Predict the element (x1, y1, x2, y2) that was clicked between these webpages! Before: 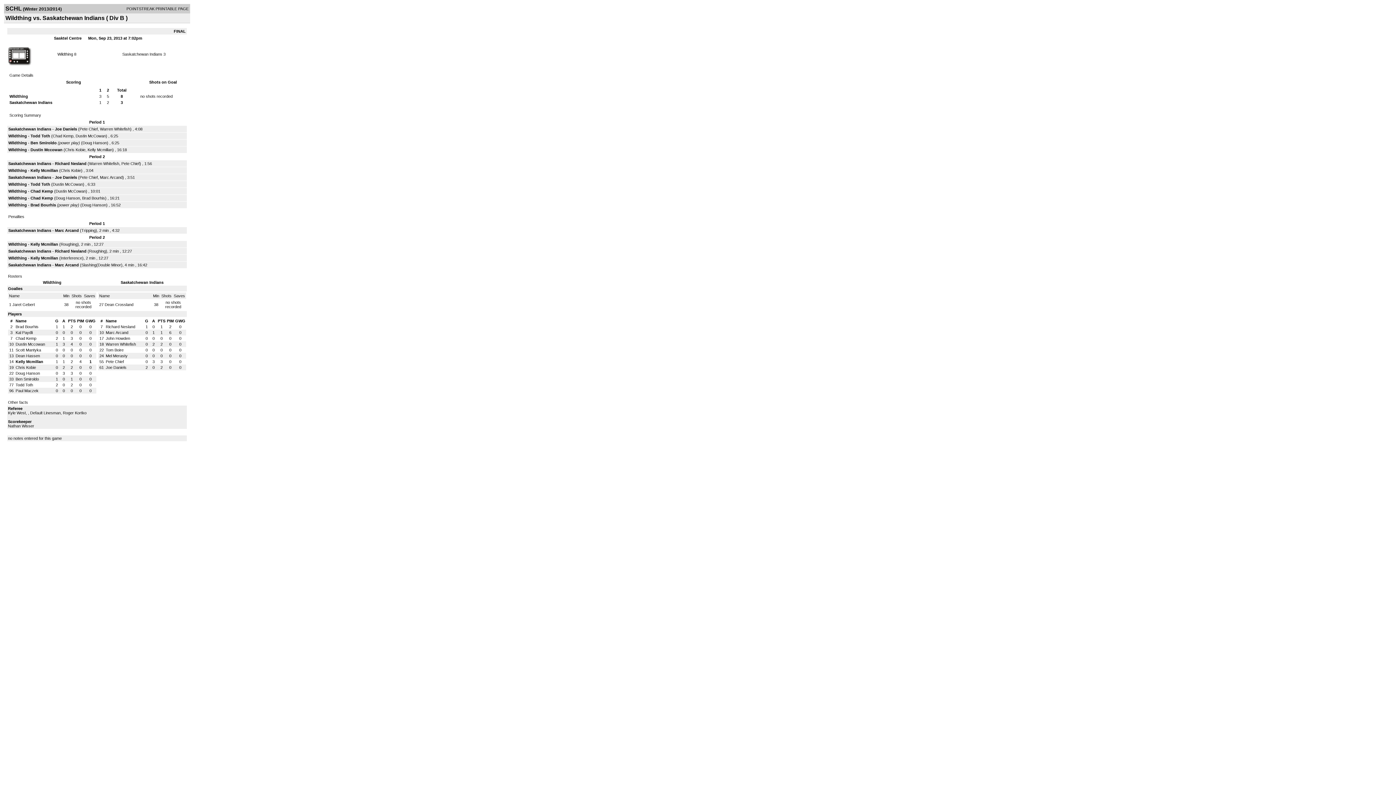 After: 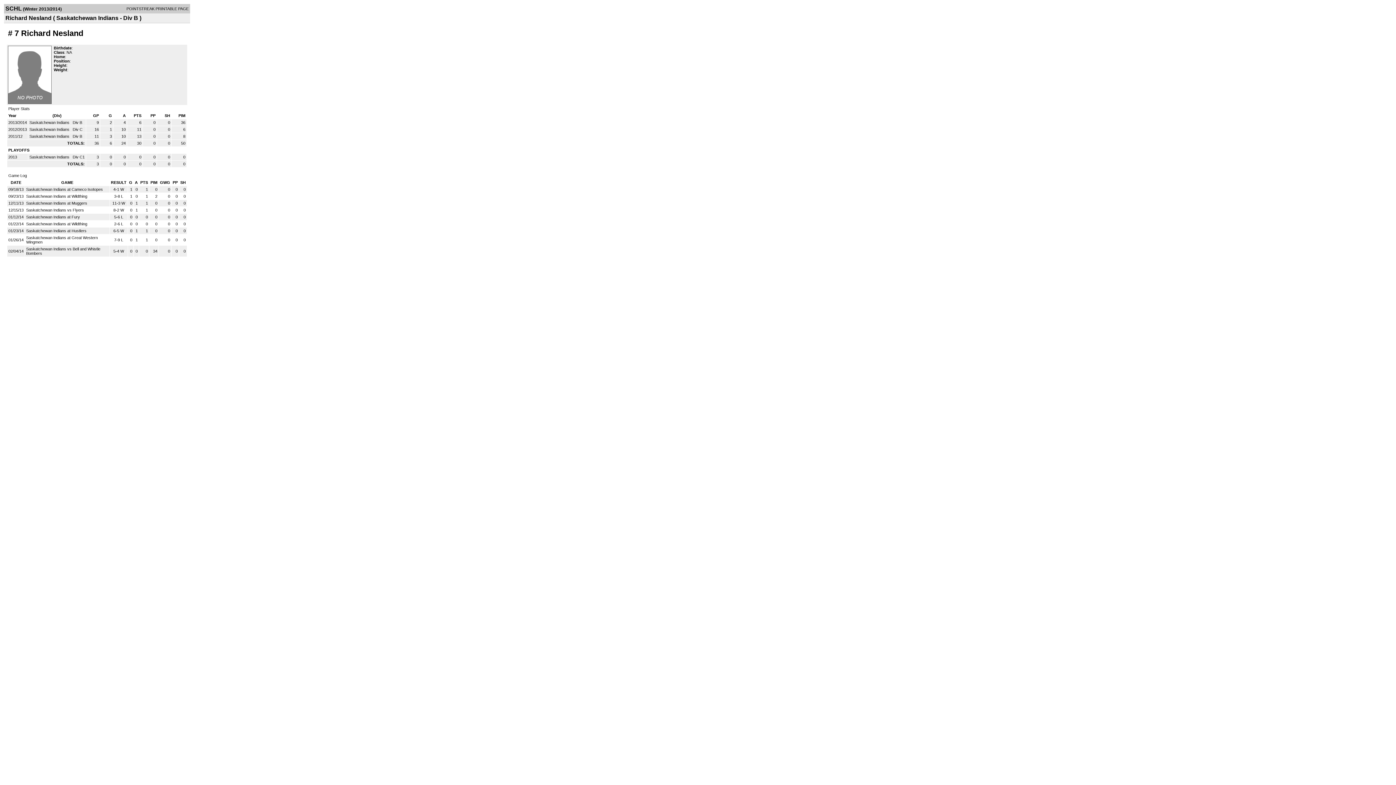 Action: label: Richard Nesland bbox: (54, 249, 86, 253)